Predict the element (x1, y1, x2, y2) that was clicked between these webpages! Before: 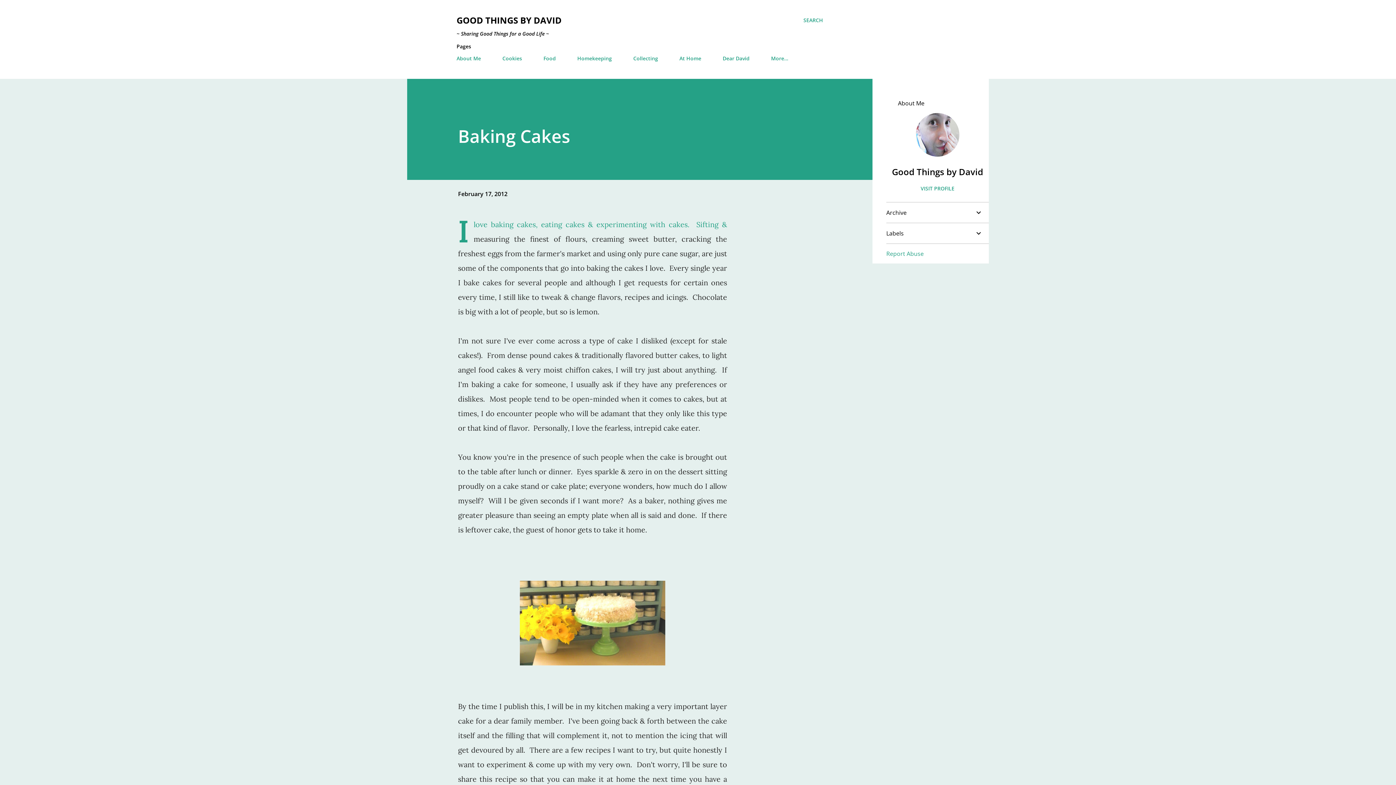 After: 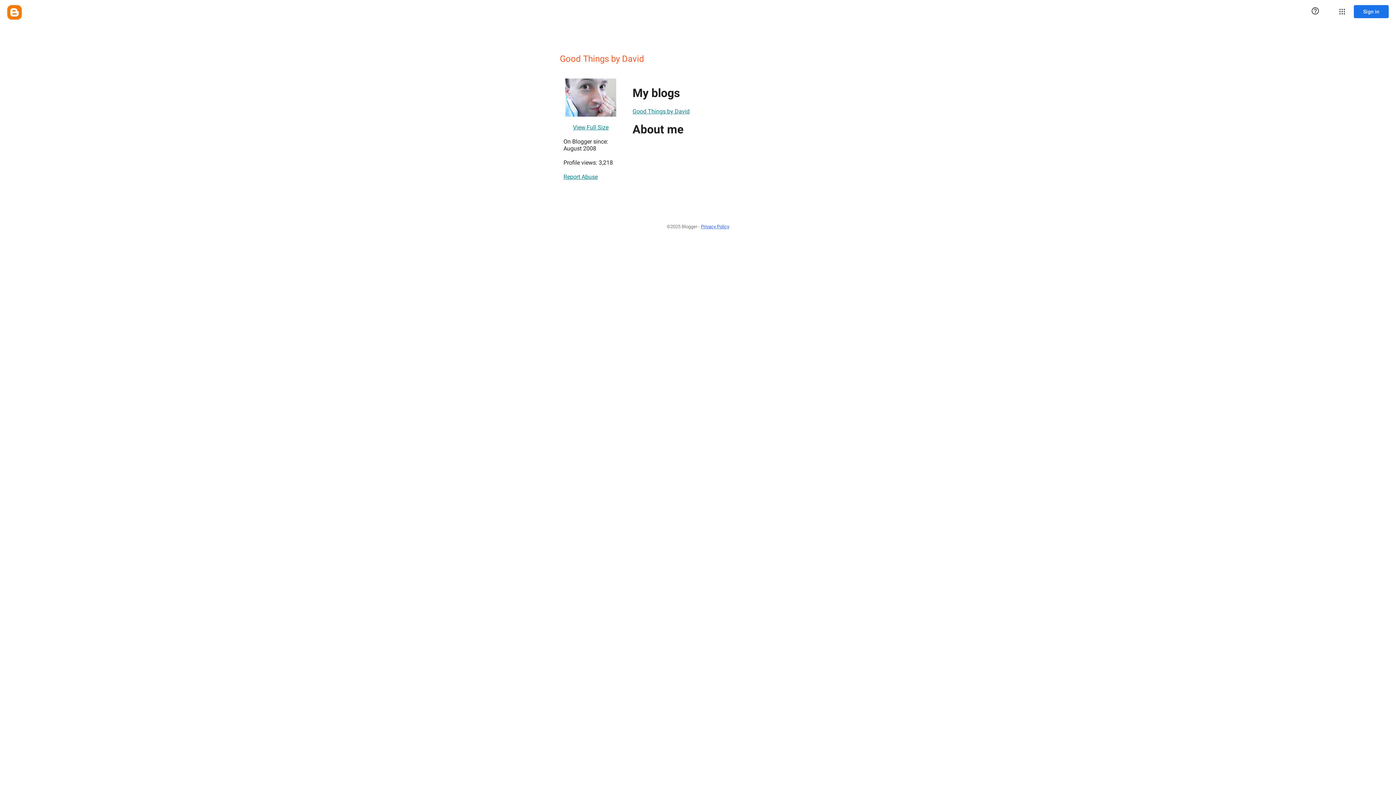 Action: bbox: (916, 149, 959, 158)